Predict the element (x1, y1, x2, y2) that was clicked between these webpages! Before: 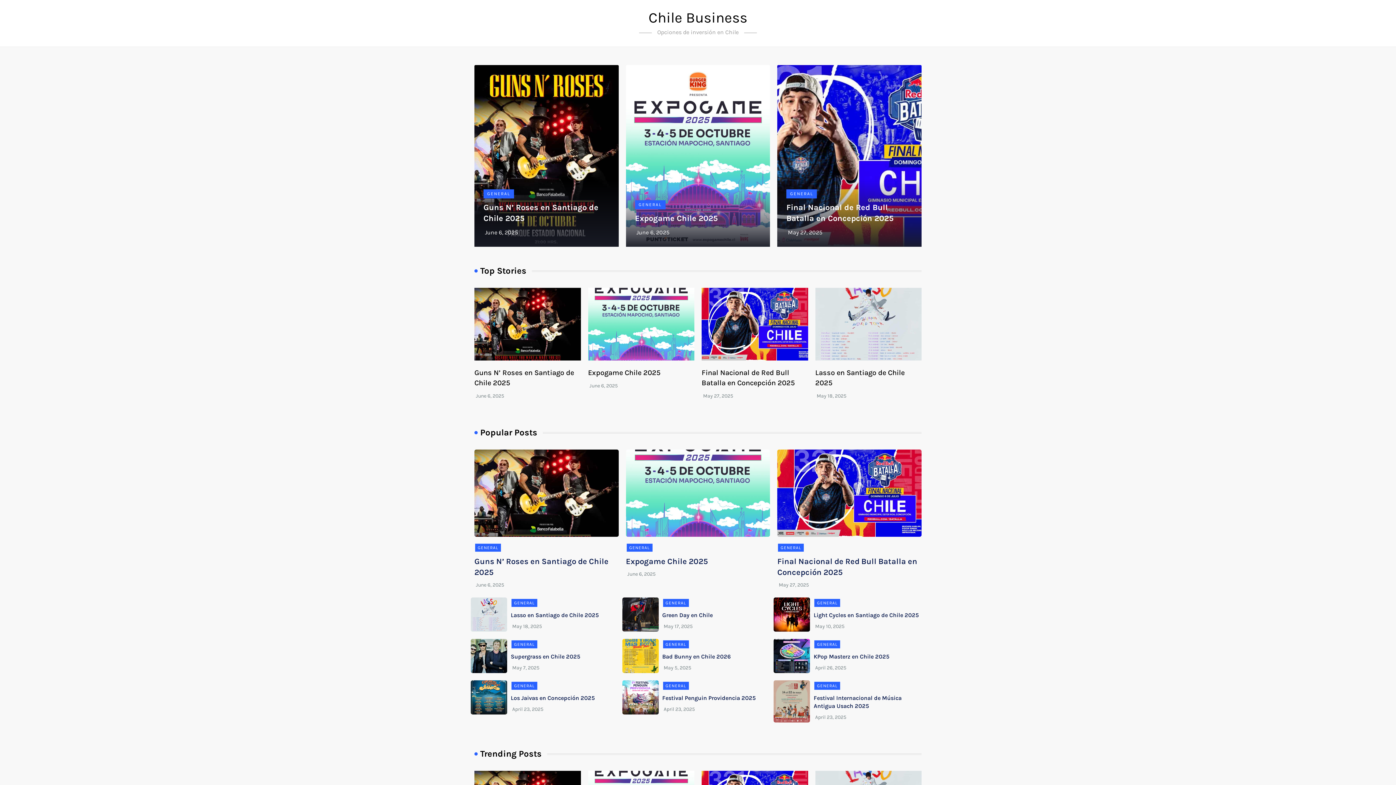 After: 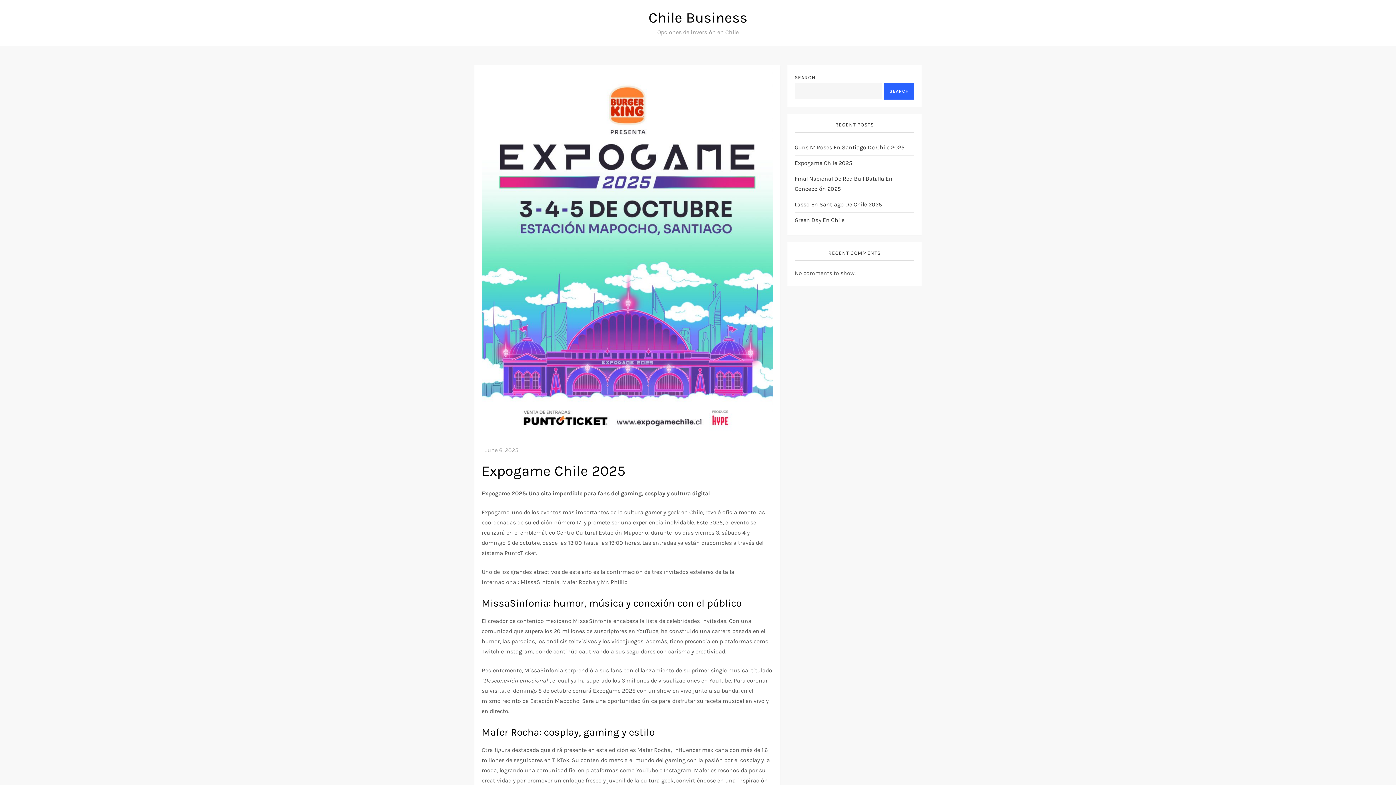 Action: bbox: (636, 229, 669, 236) label: June 6, 2025